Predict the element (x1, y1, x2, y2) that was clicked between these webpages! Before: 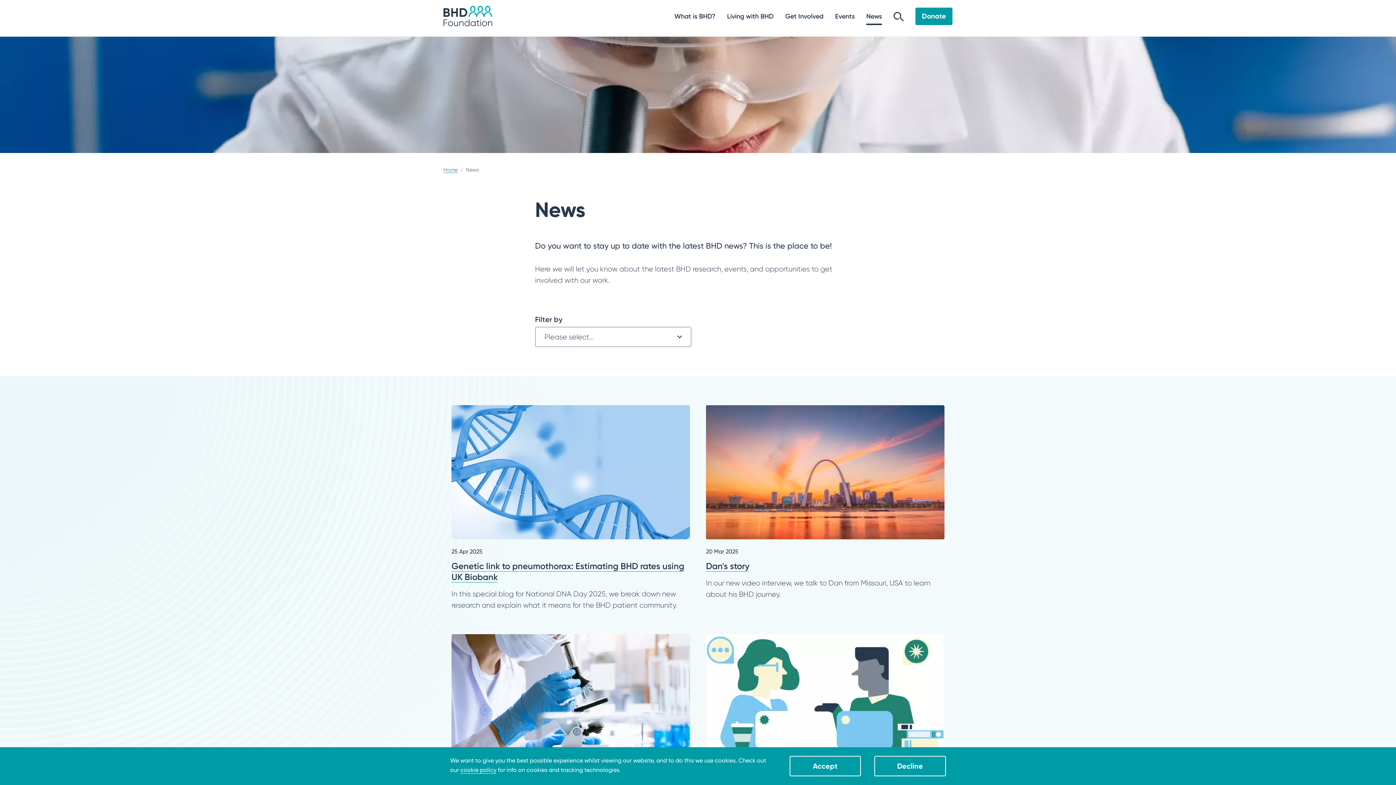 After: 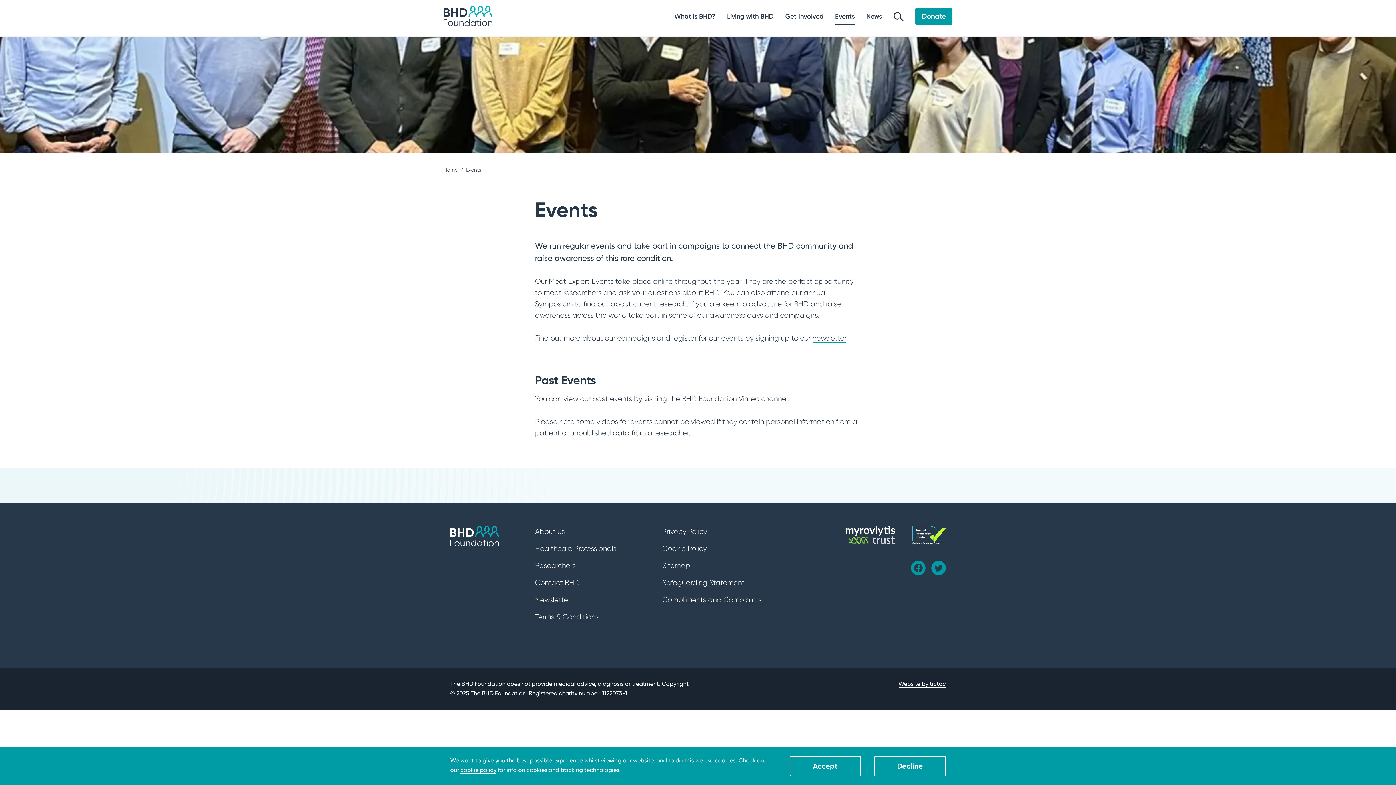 Action: bbox: (835, 12, 854, 25) label: Events